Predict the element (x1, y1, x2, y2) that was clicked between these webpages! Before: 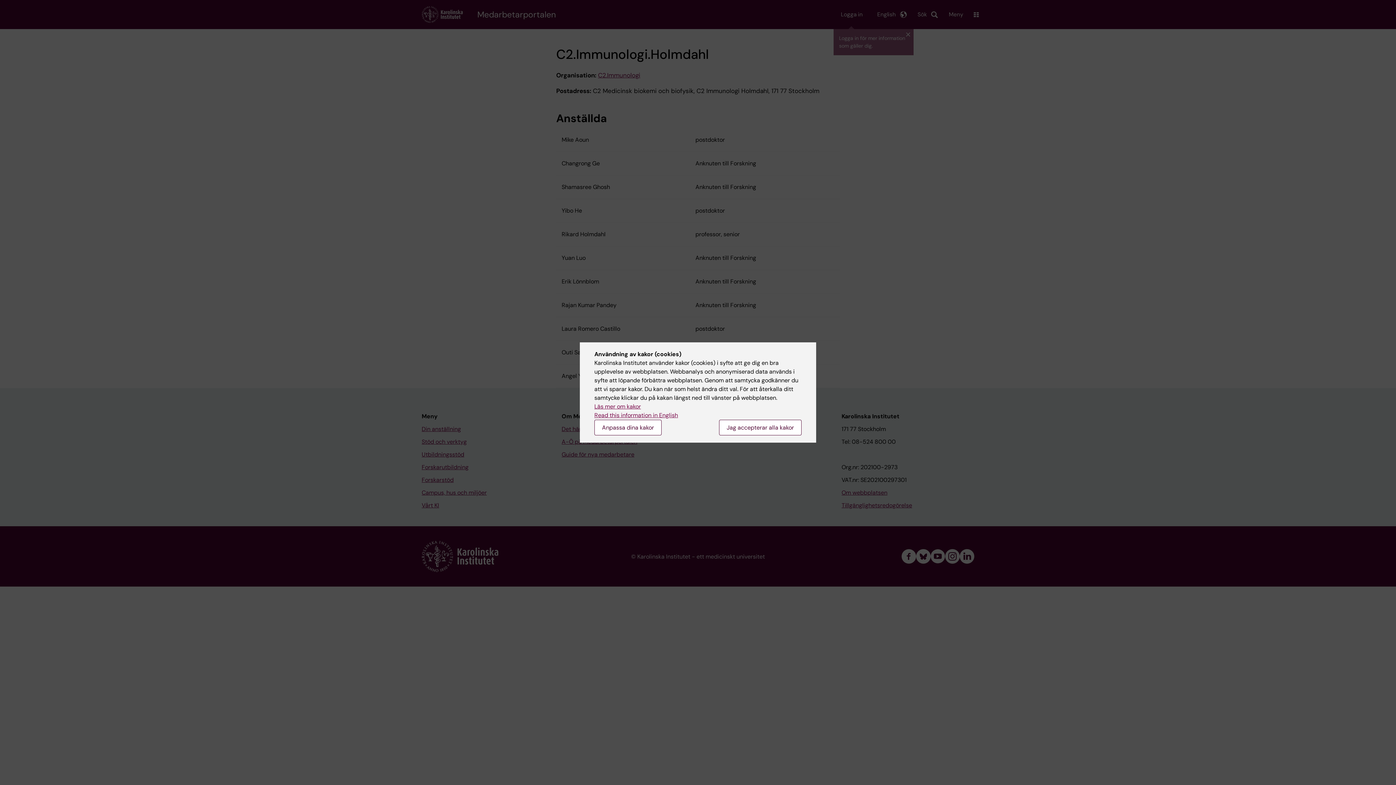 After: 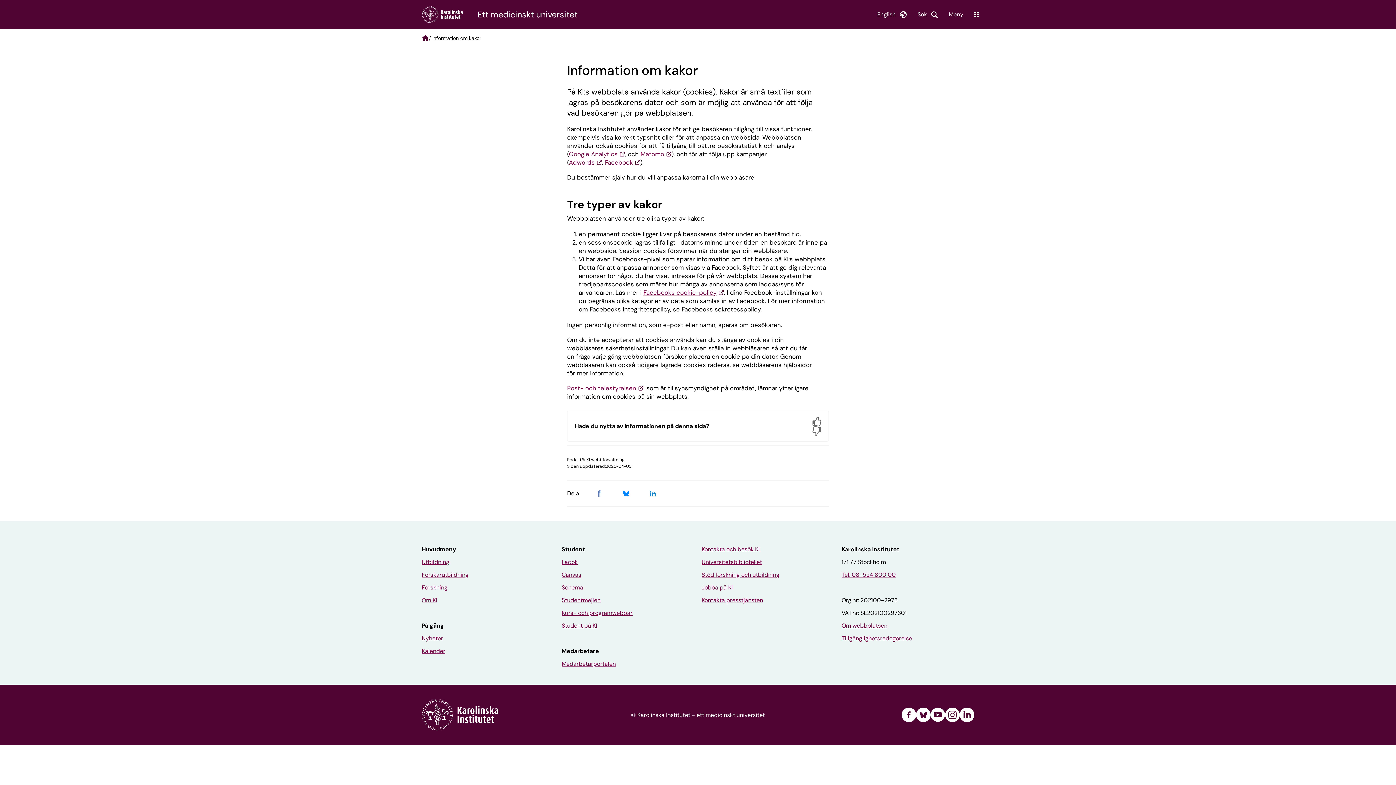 Action: bbox: (594, 402, 641, 410) label: Läs mer om kakor